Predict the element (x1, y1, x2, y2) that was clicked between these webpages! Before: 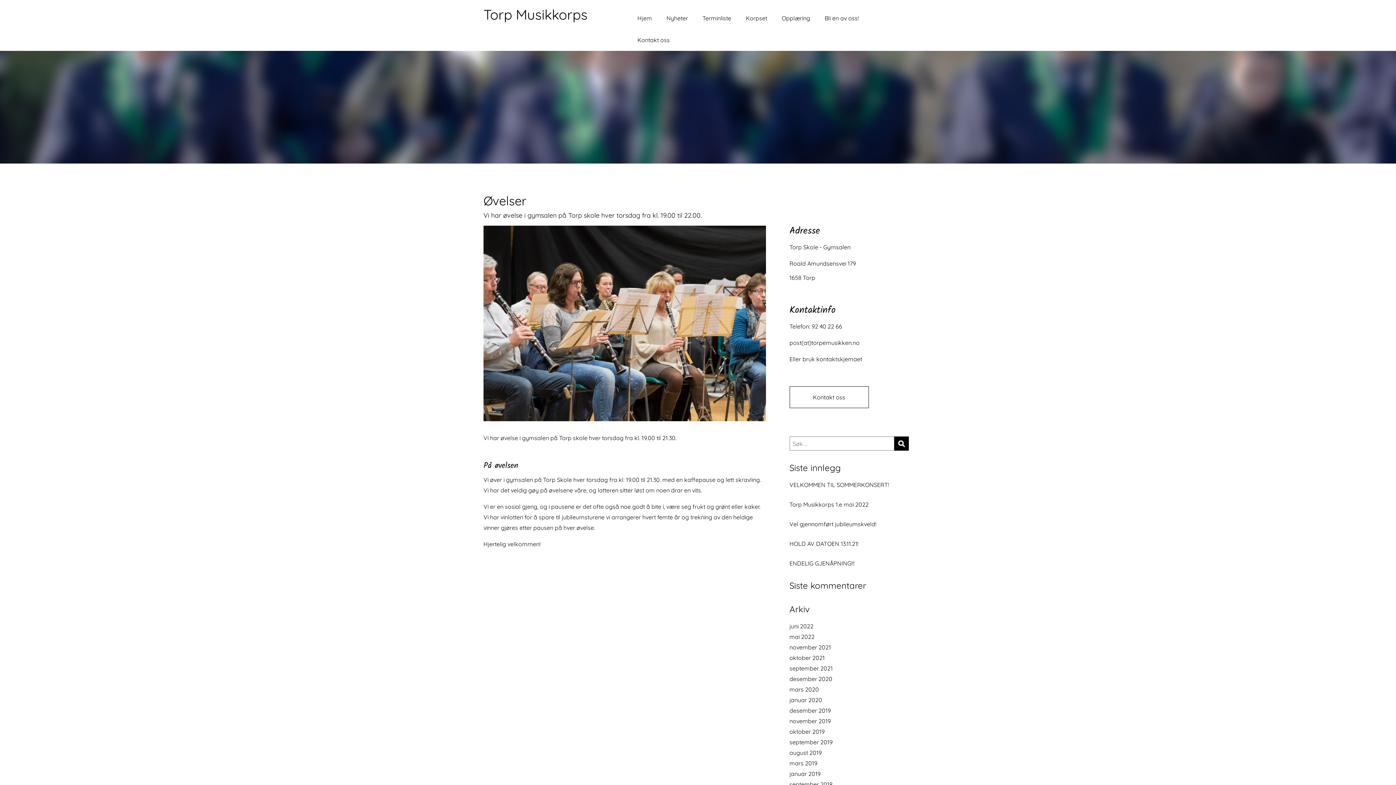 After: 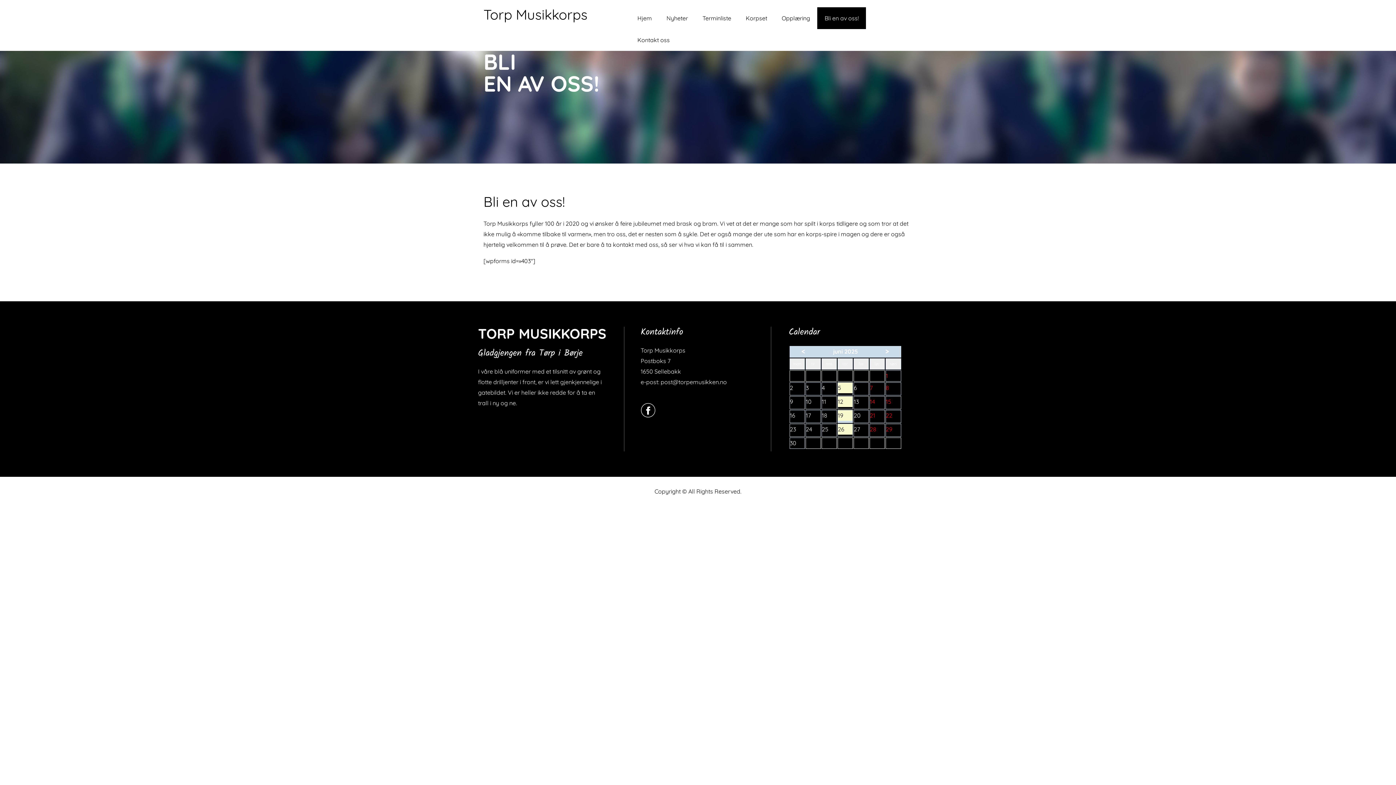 Action: bbox: (817, 7, 866, 29) label: Bli en av oss!